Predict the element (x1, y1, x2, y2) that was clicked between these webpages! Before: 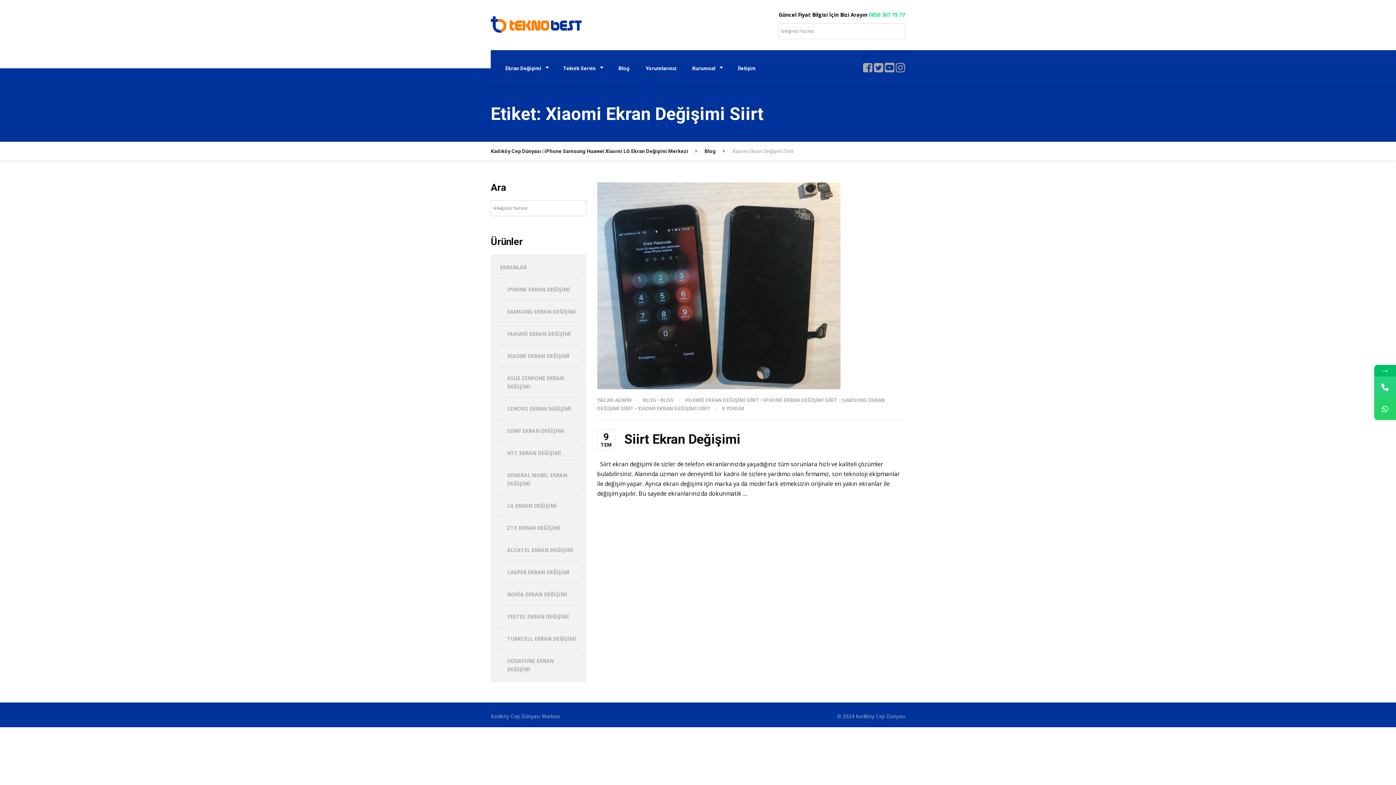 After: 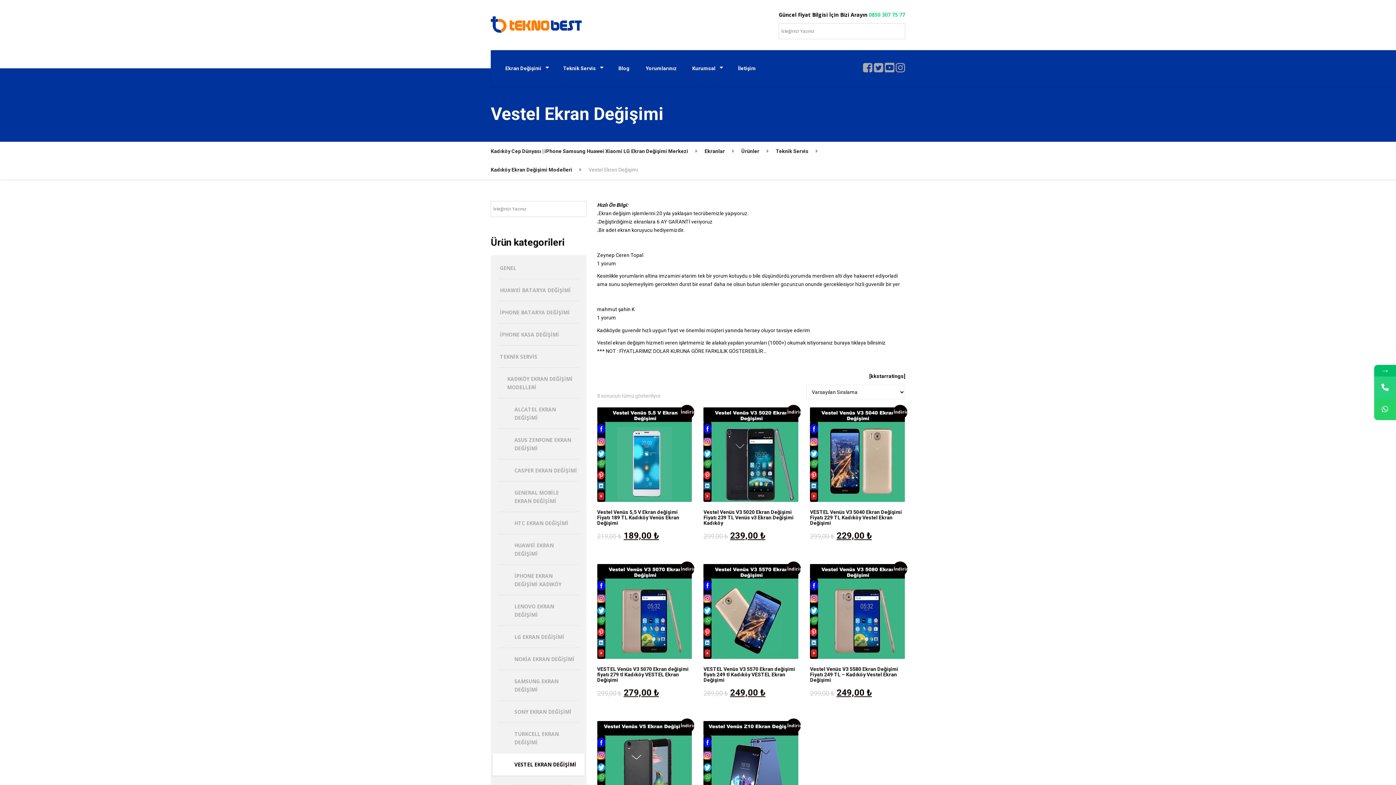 Action: bbox: (492, 605, 584, 627) label: VESTEL EKRAN DEĞİŞİMİ